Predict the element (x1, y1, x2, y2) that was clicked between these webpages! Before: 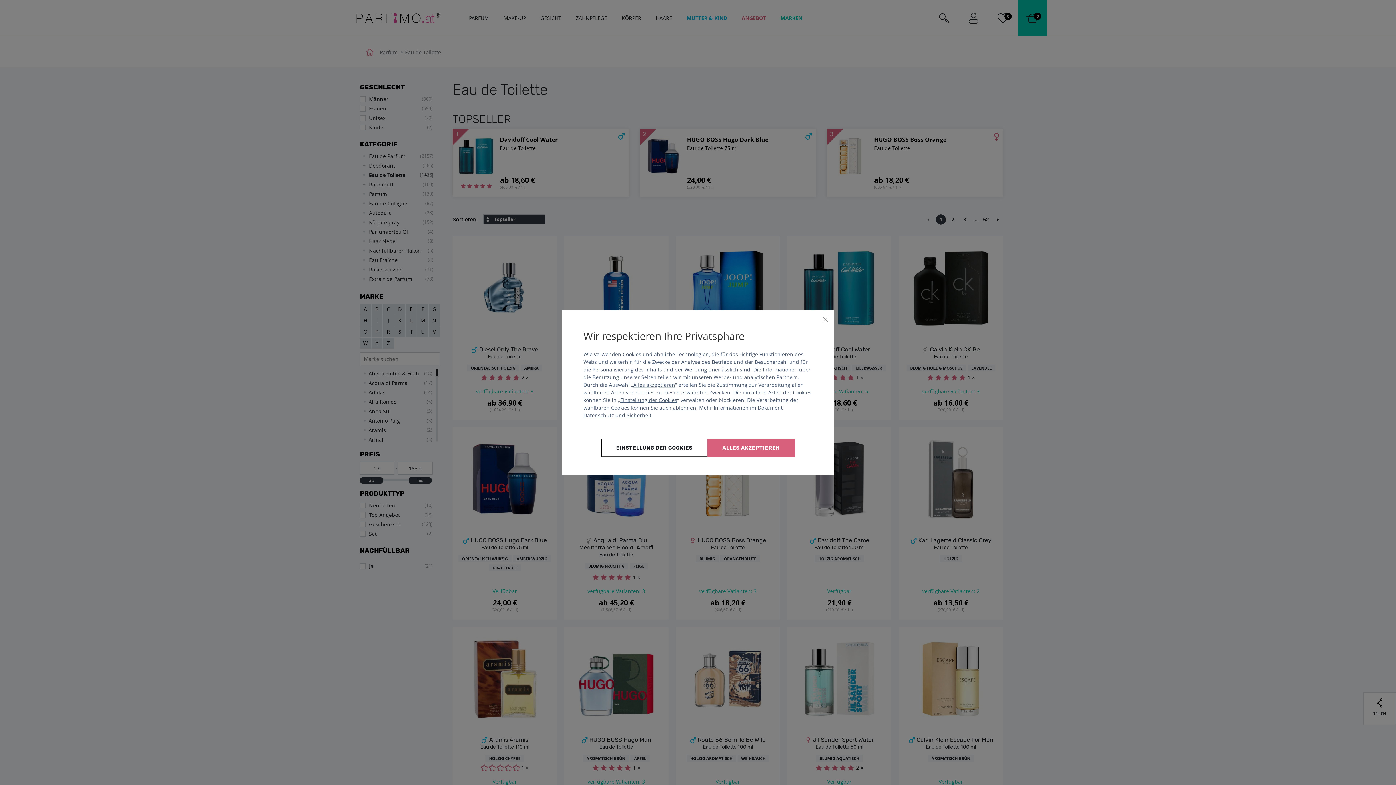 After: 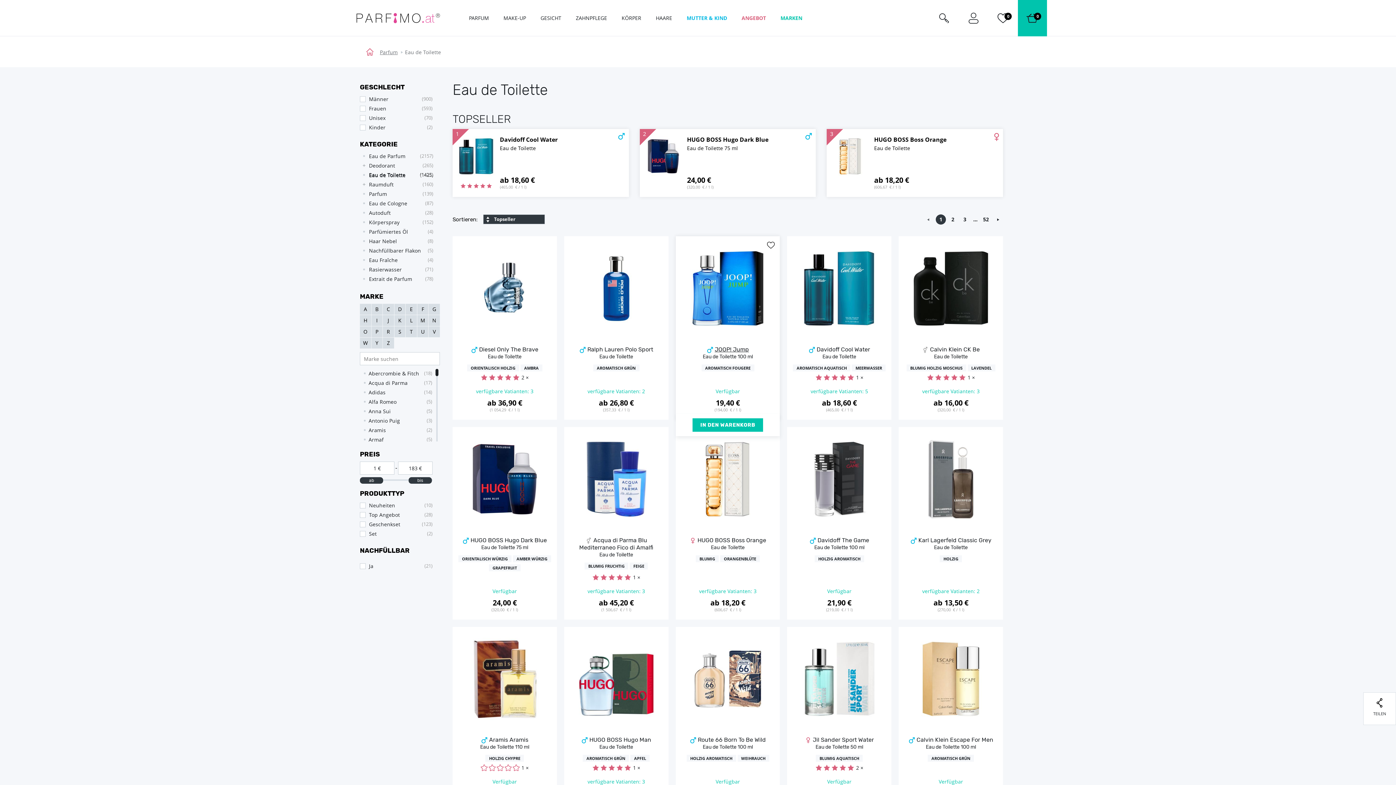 Action: bbox: (673, 404, 696, 411) label: ablehnen